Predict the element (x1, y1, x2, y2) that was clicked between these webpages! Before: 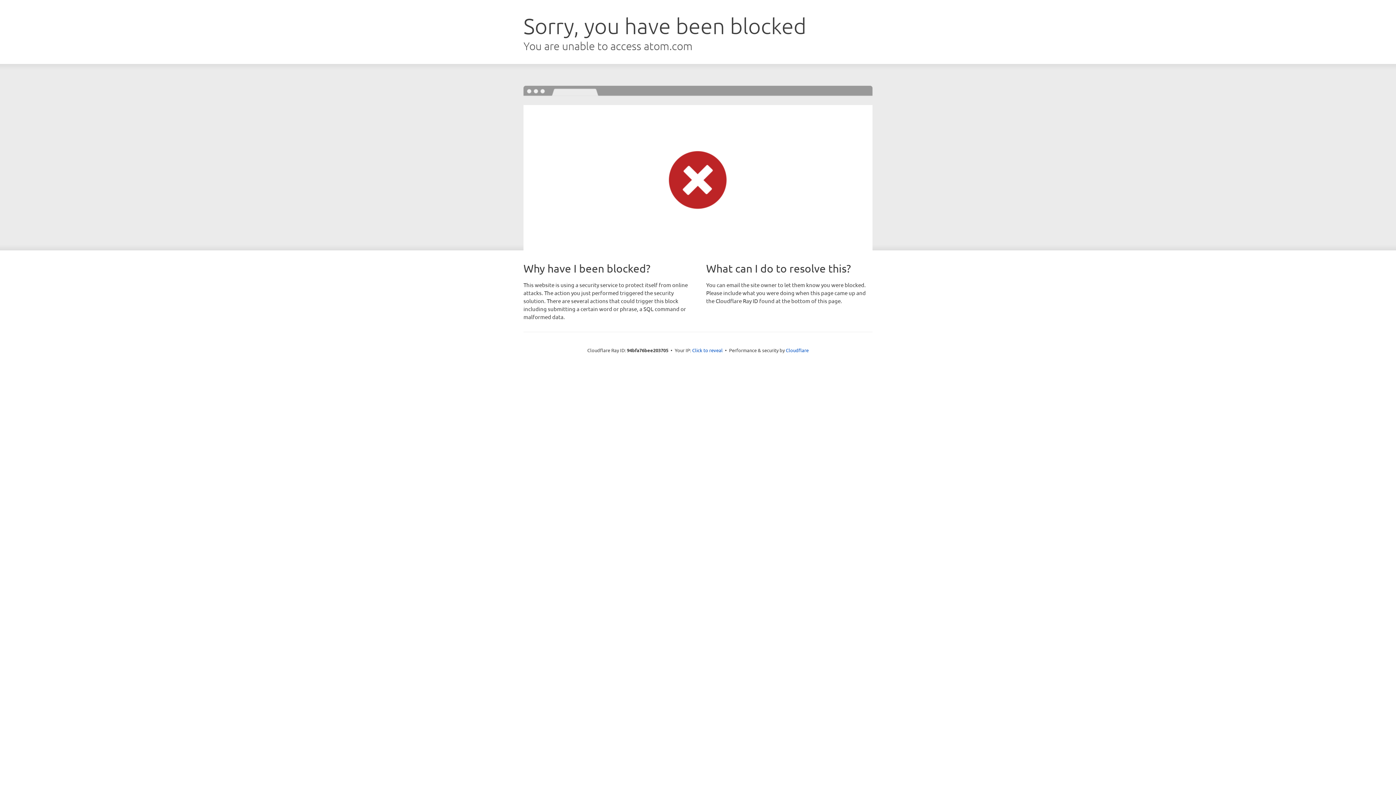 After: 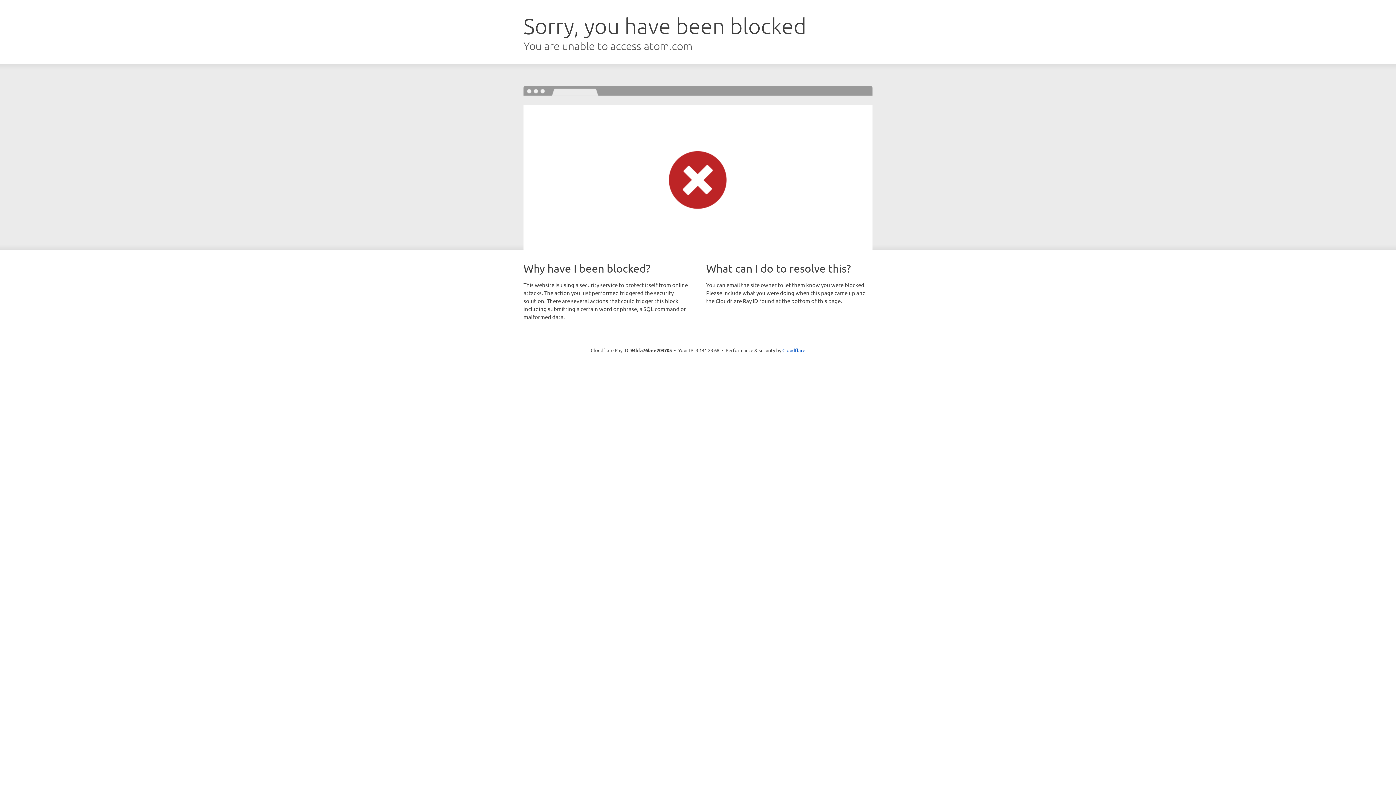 Action: label: Click to reveal bbox: (692, 346, 722, 353)